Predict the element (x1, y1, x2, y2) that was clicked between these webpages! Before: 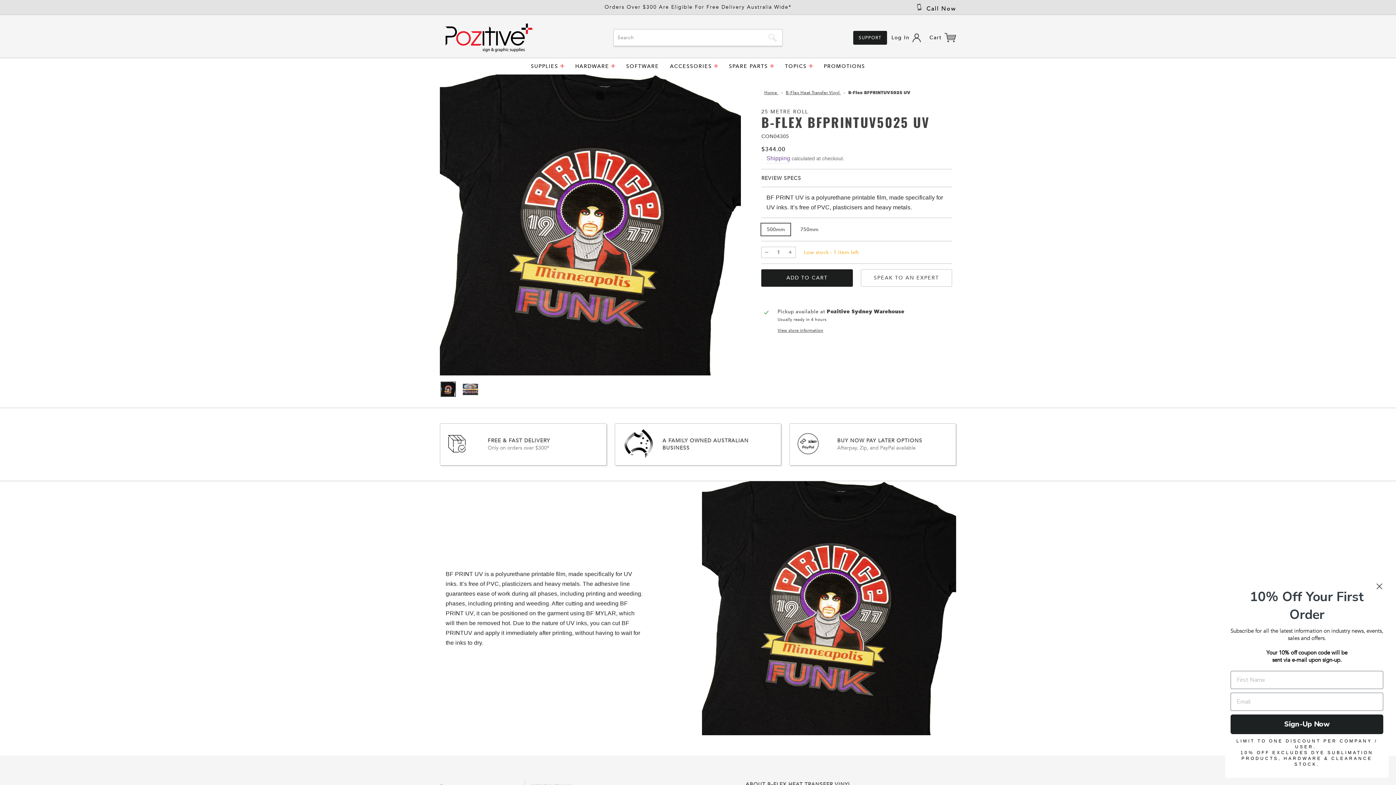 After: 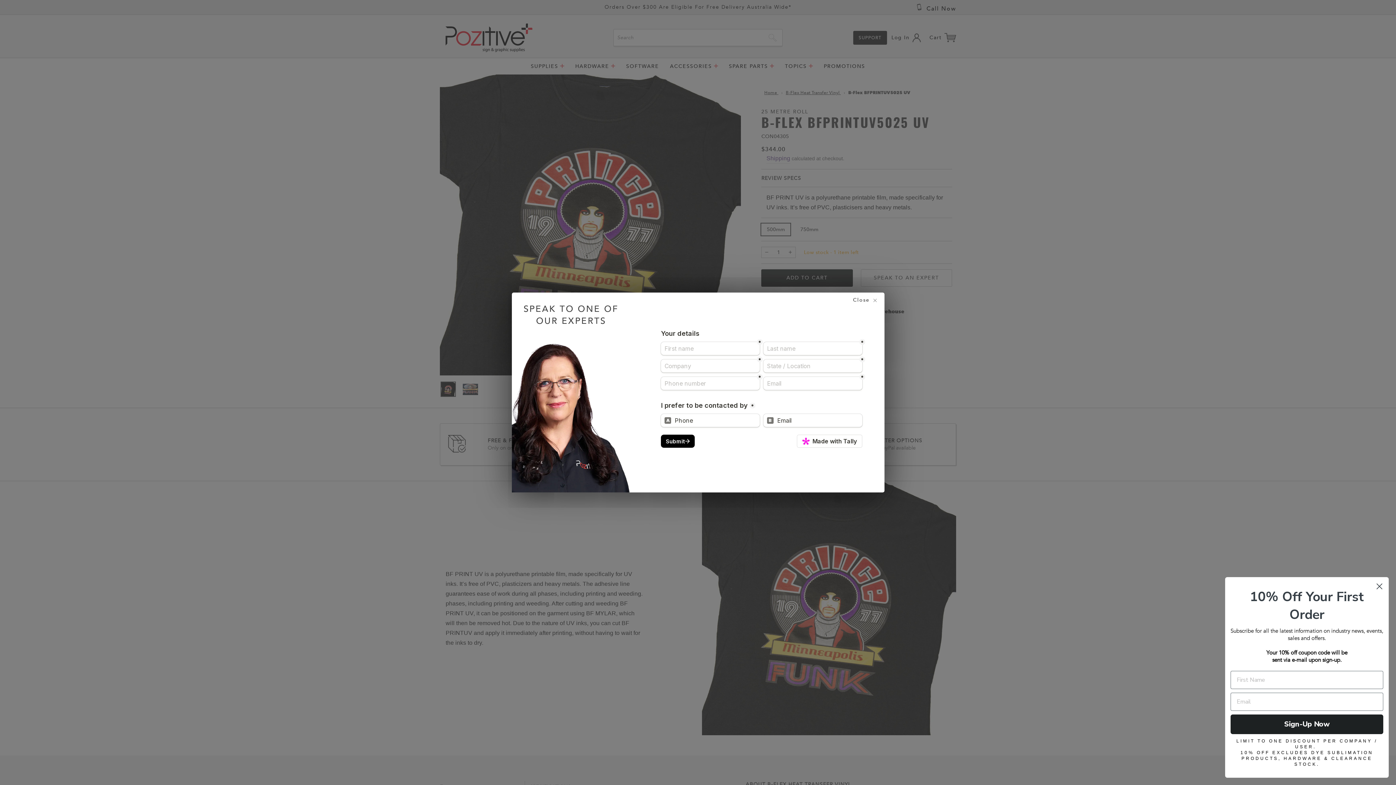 Action: bbox: (860, 269, 952, 286) label: SPEAK TO AN EXPERT